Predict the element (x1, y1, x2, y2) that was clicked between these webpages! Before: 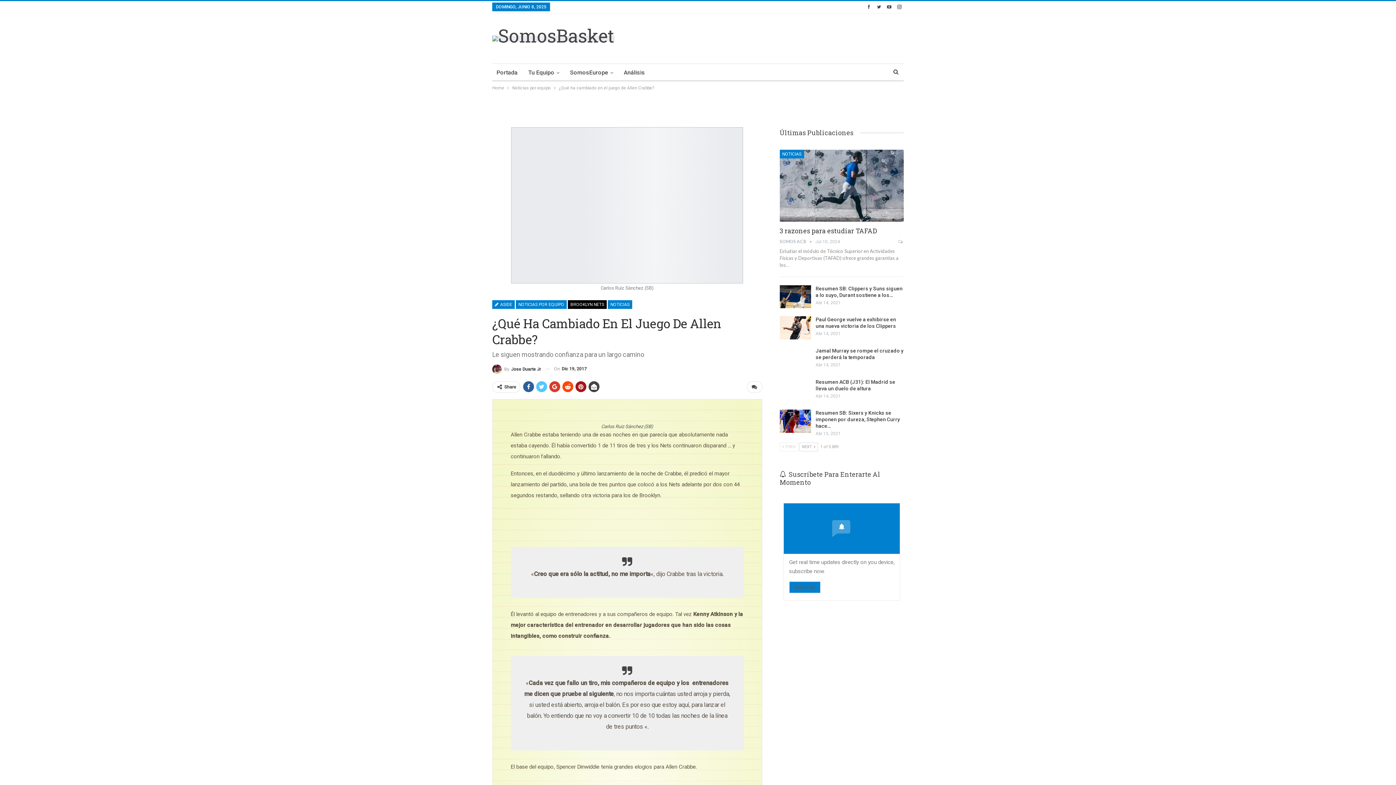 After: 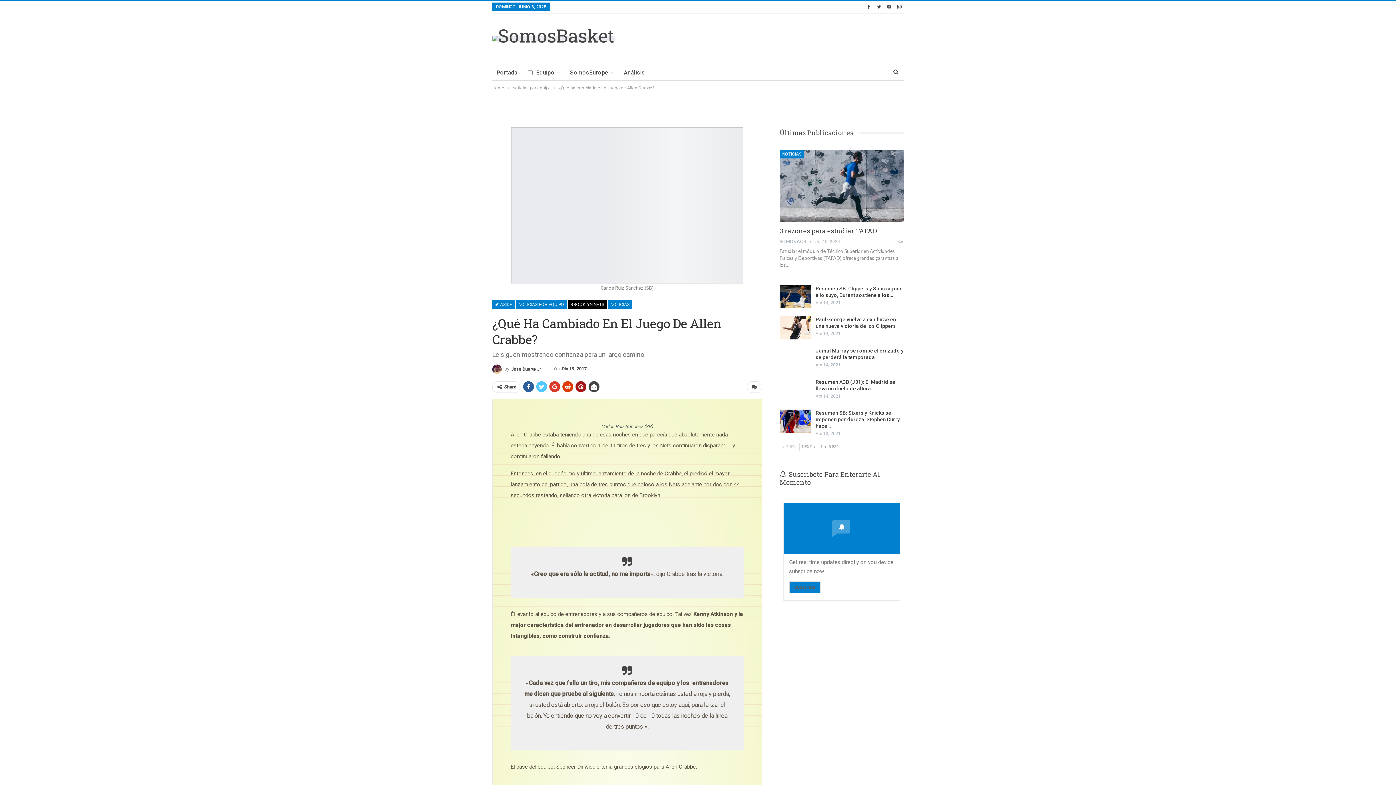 Action: bbox: (562, 381, 573, 392)